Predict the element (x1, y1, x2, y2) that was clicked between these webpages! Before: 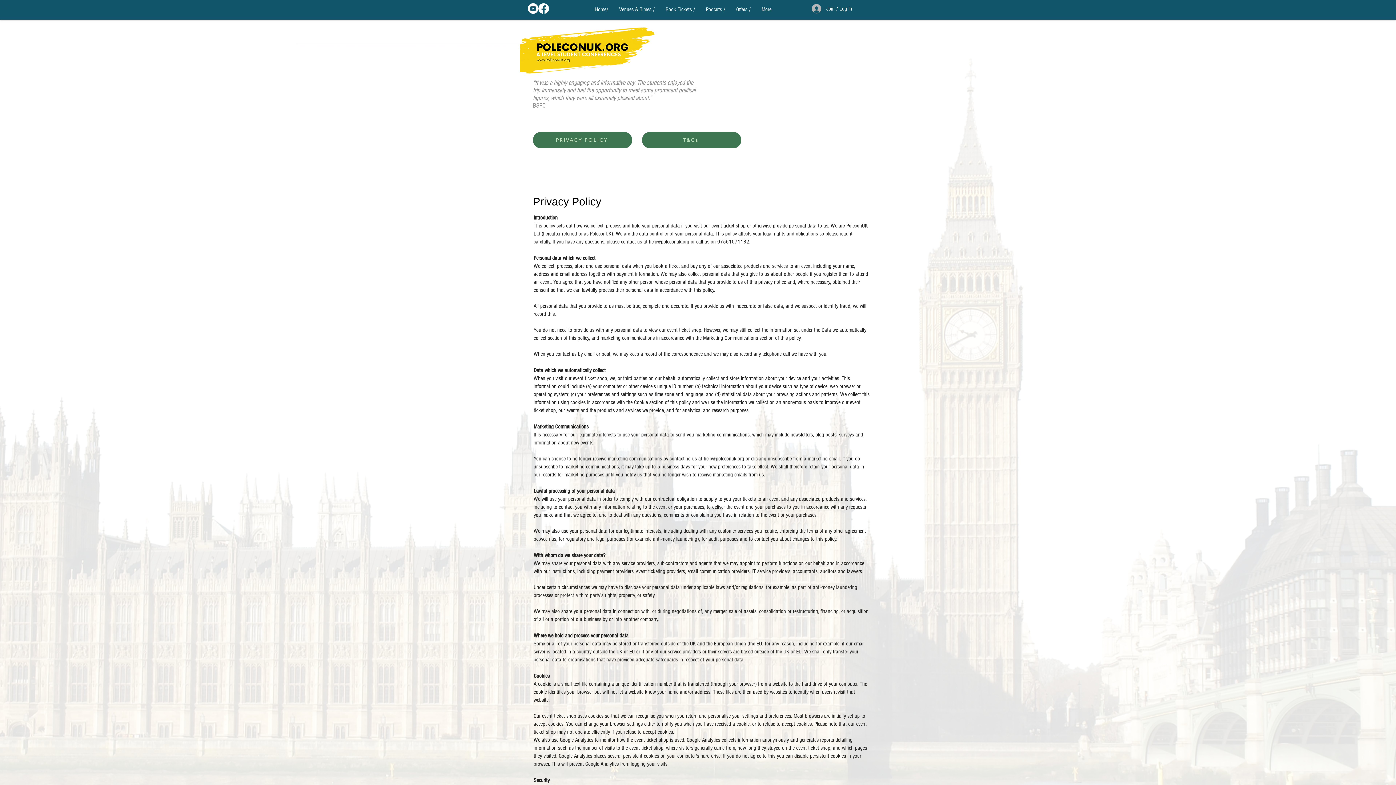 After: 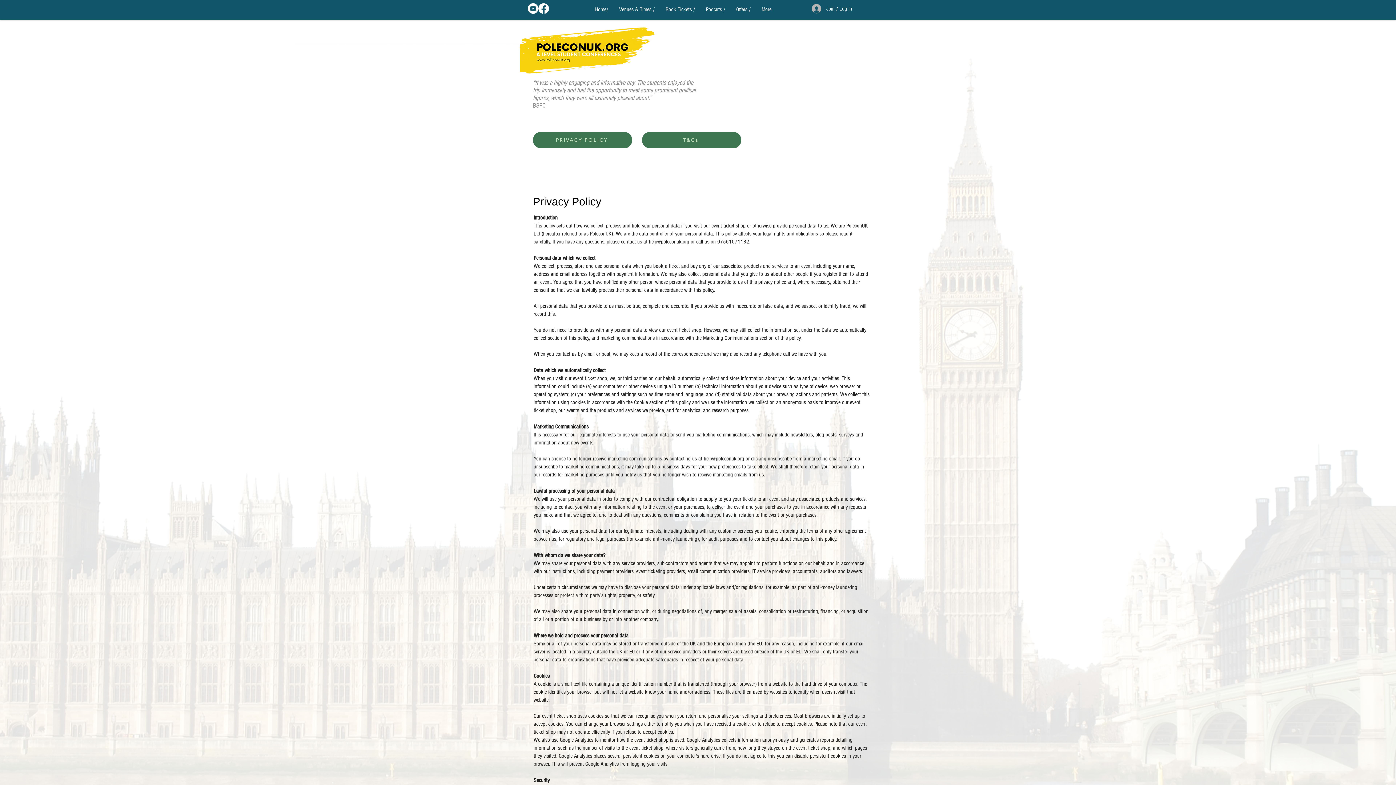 Action: bbox: (704, 455, 744, 462) label: help@poleconuk.org